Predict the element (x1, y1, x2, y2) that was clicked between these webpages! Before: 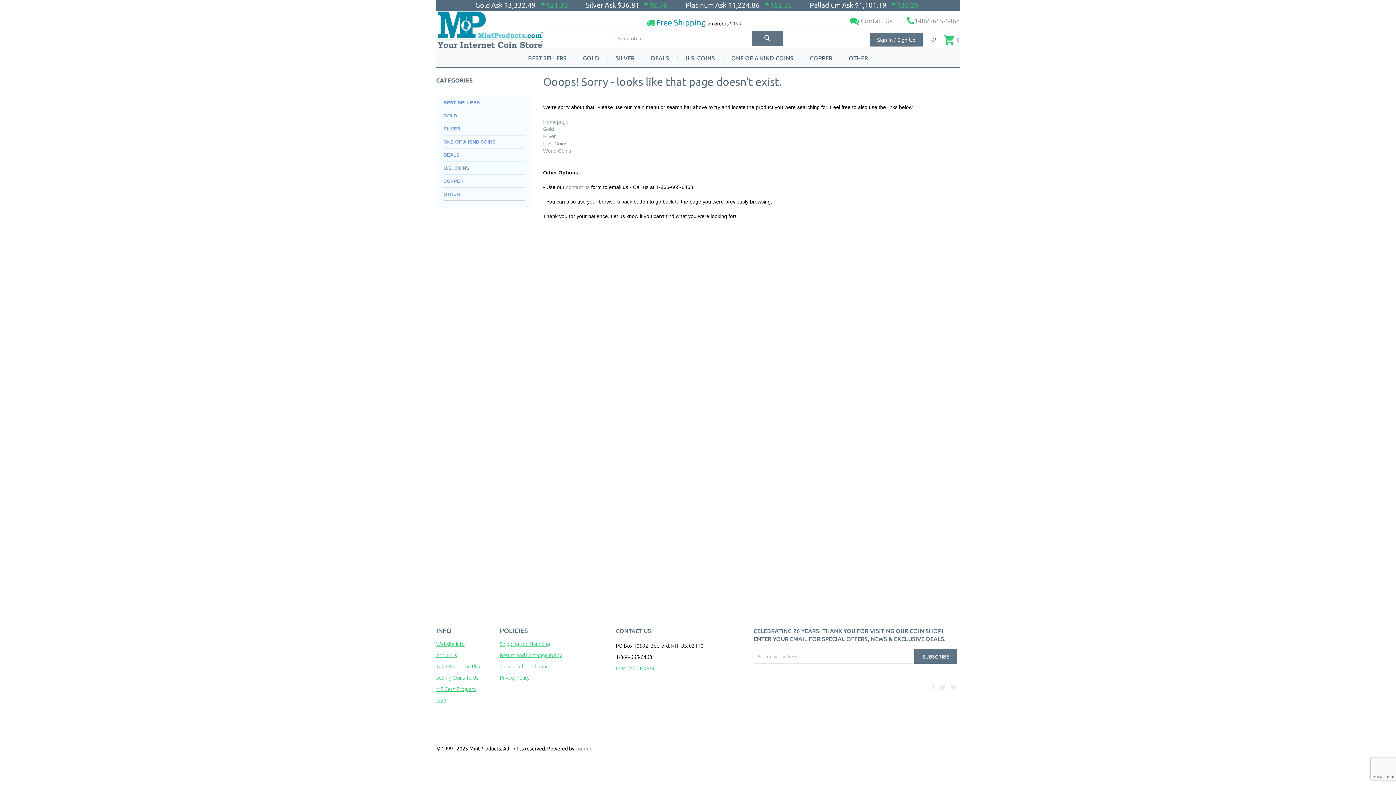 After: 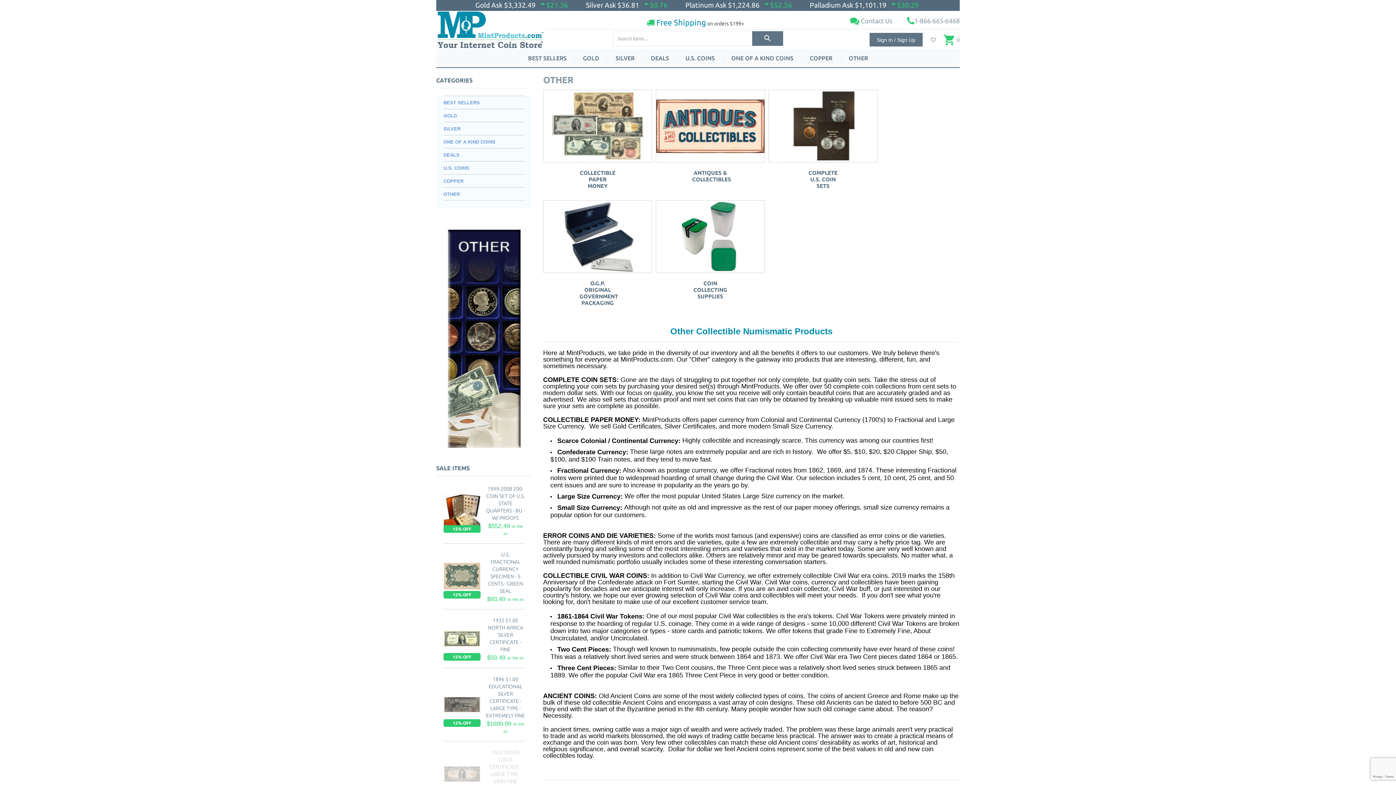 Action: label: OTHER bbox: (443, 187, 525, 200)